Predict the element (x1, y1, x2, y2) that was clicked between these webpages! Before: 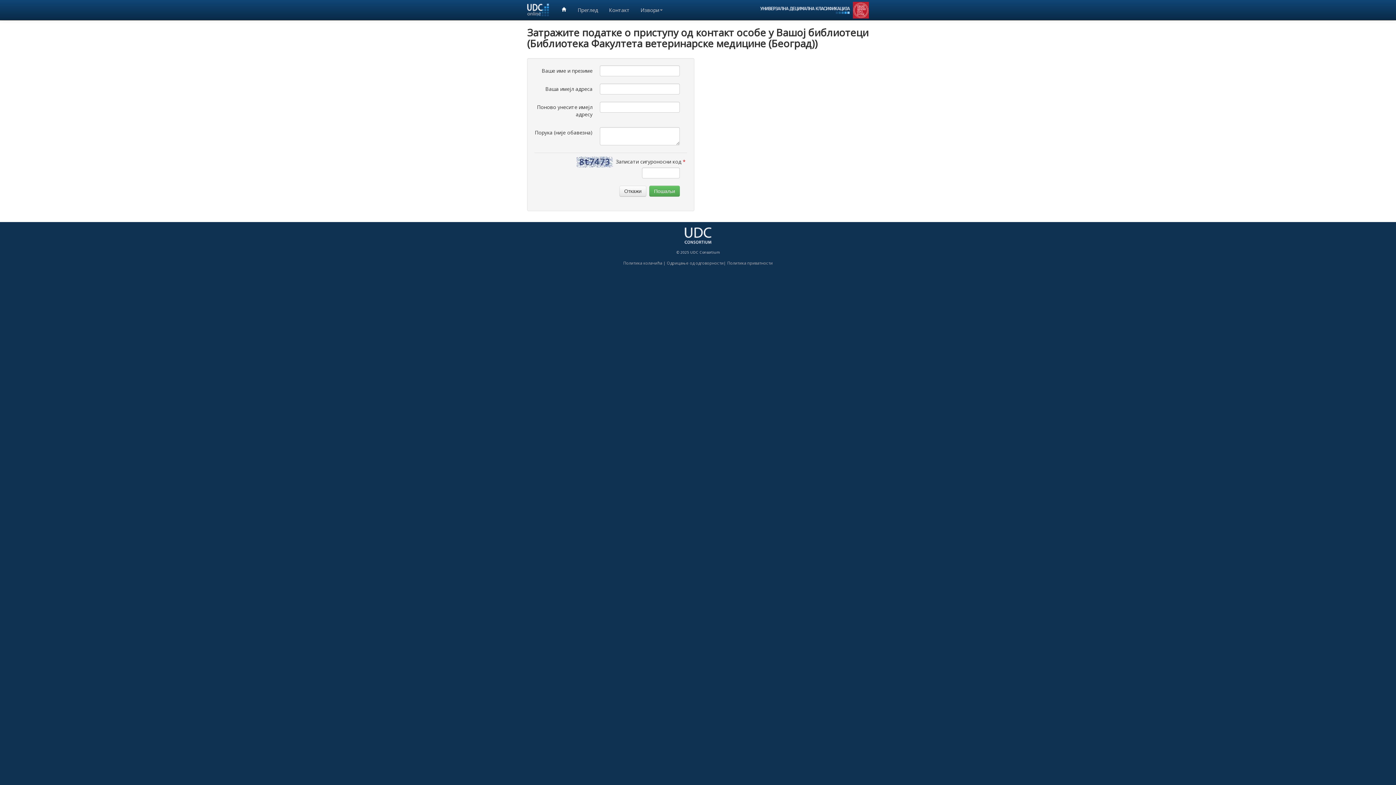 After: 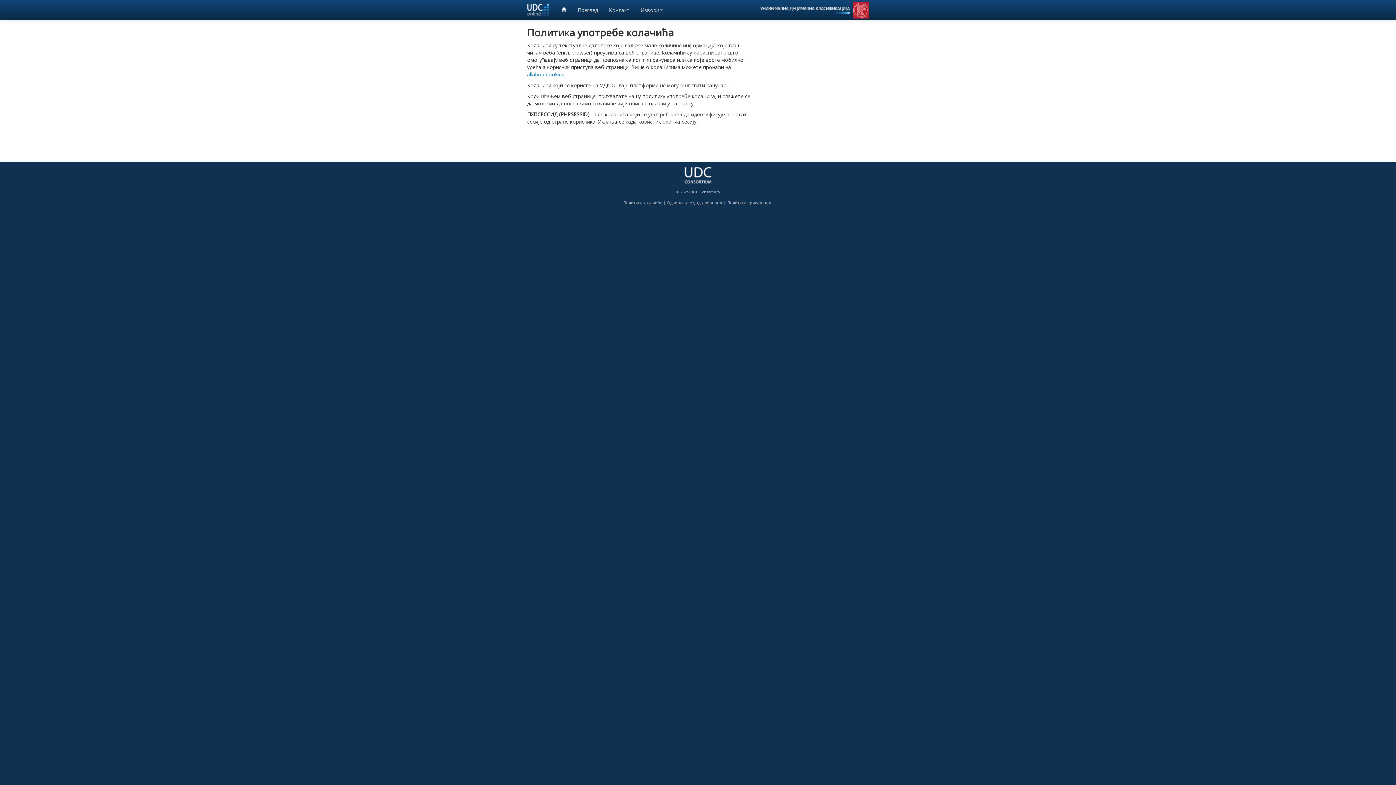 Action: bbox: (623, 260, 662, 265) label: Политика колачића